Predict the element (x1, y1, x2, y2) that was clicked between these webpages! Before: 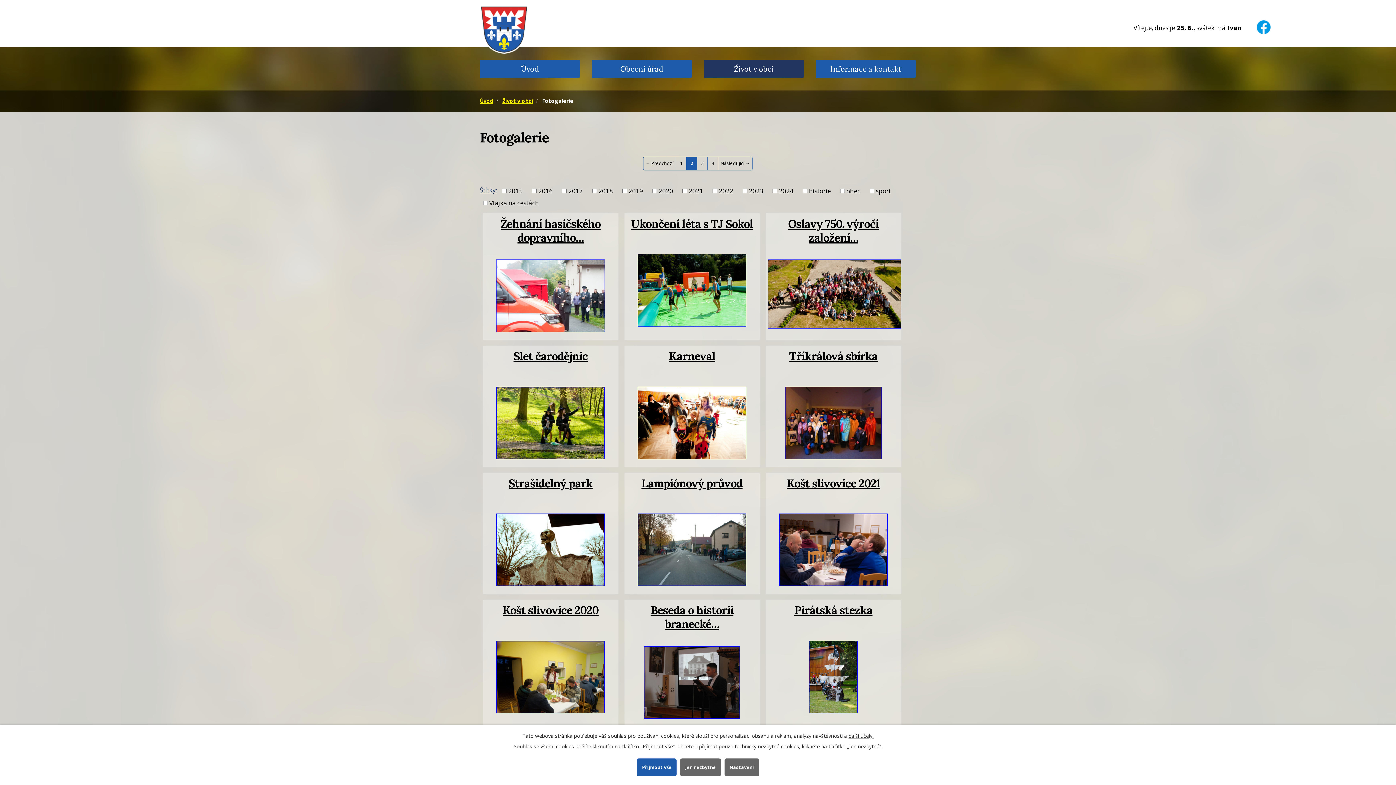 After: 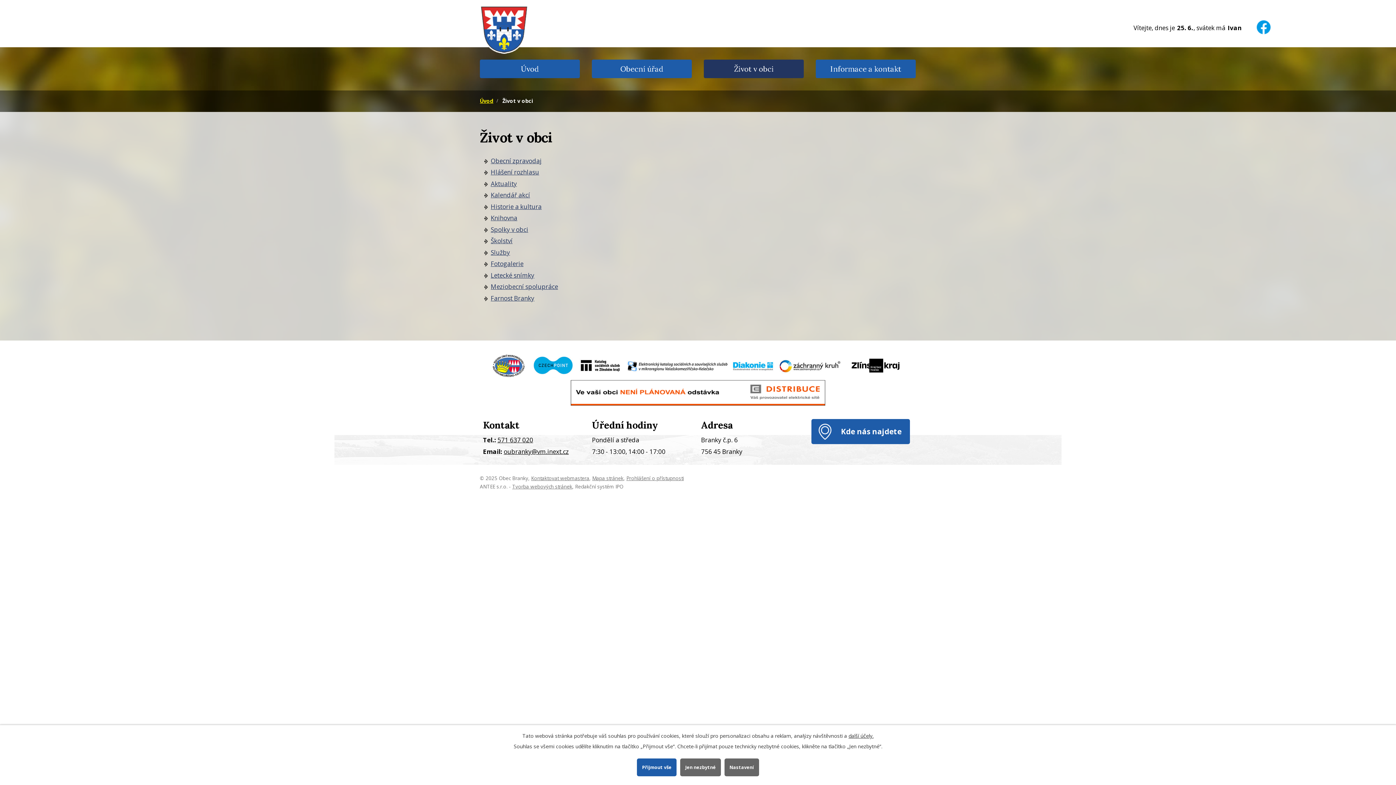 Action: bbox: (502, 97, 533, 104) label: Život v obci